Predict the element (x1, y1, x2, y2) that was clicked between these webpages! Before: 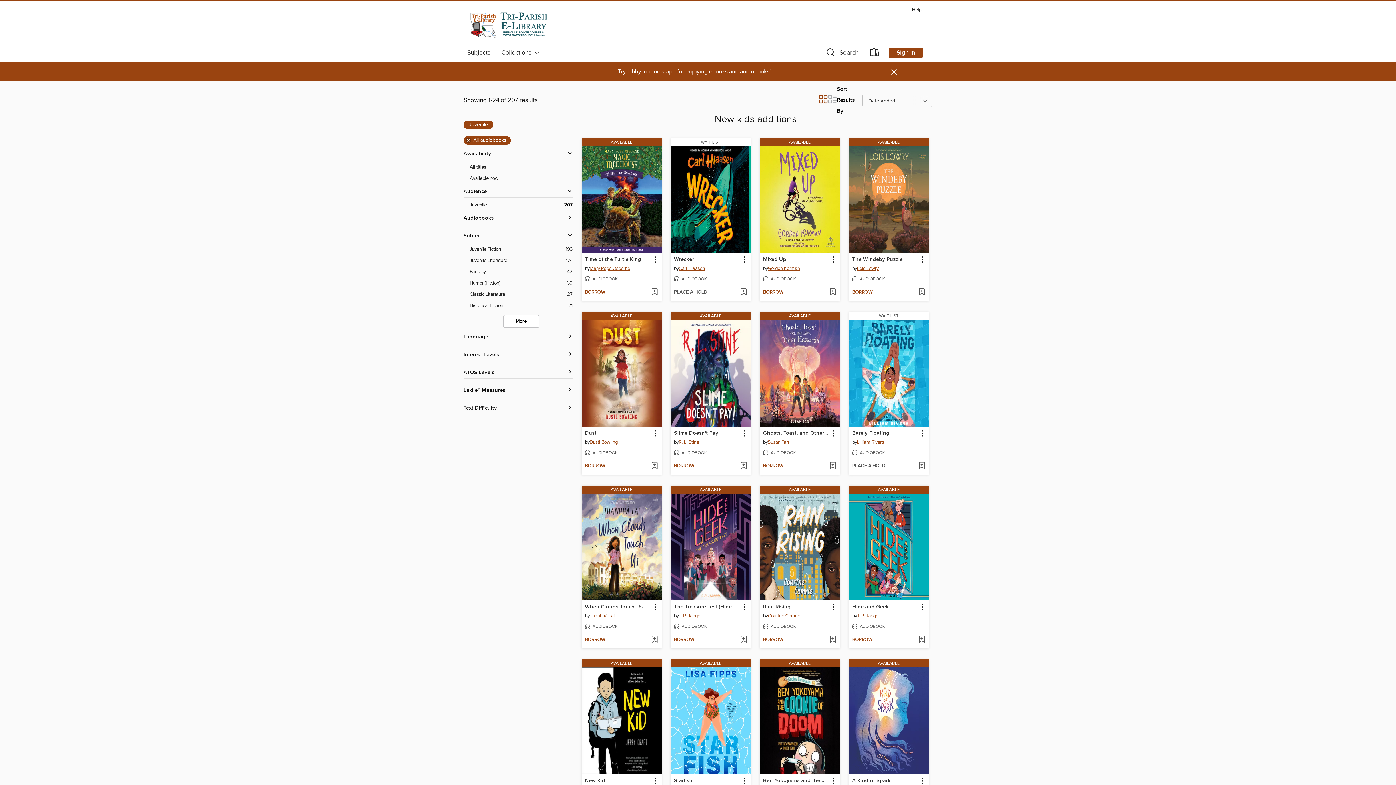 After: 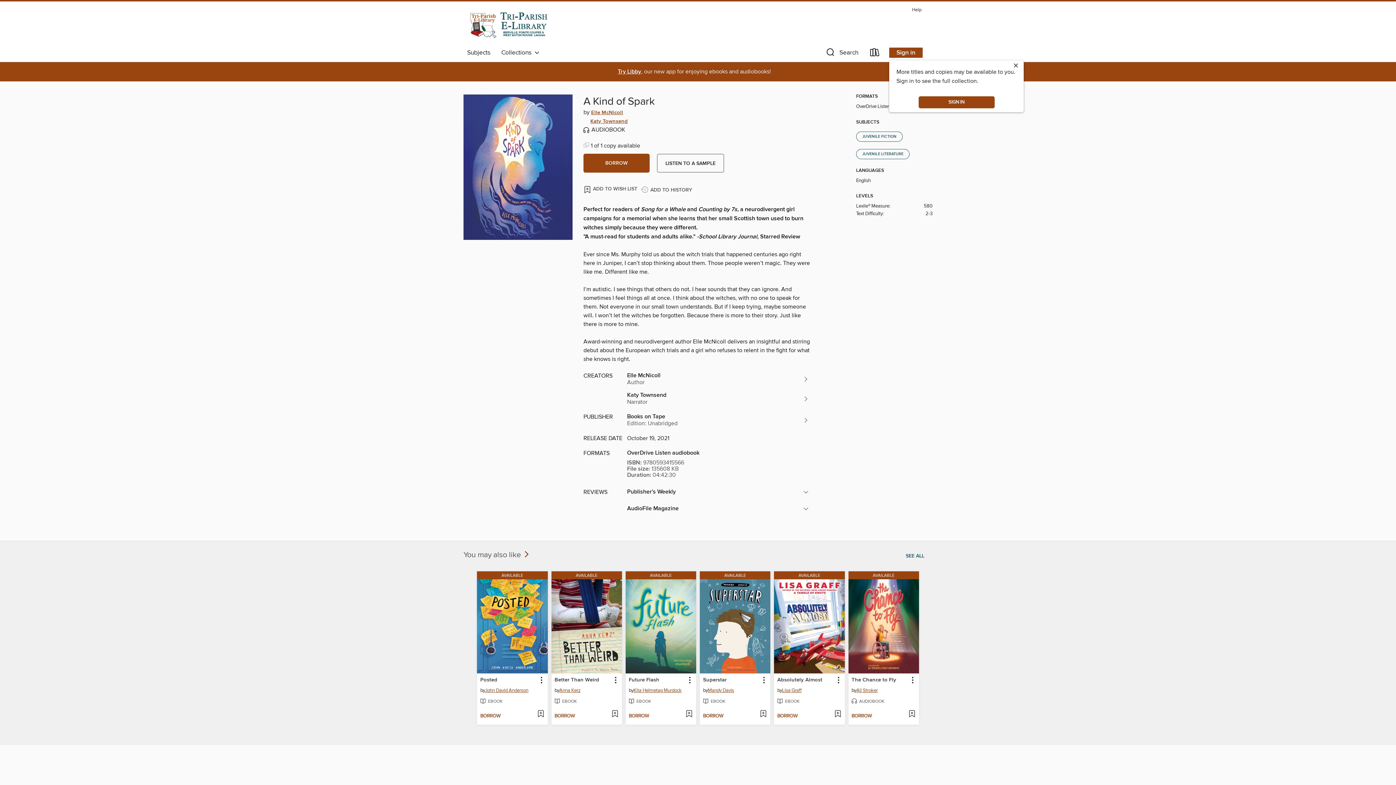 Action: bbox: (851, 776, 891, 785) label: A Kind of Spark by Elle McNicoll Available Audiobook